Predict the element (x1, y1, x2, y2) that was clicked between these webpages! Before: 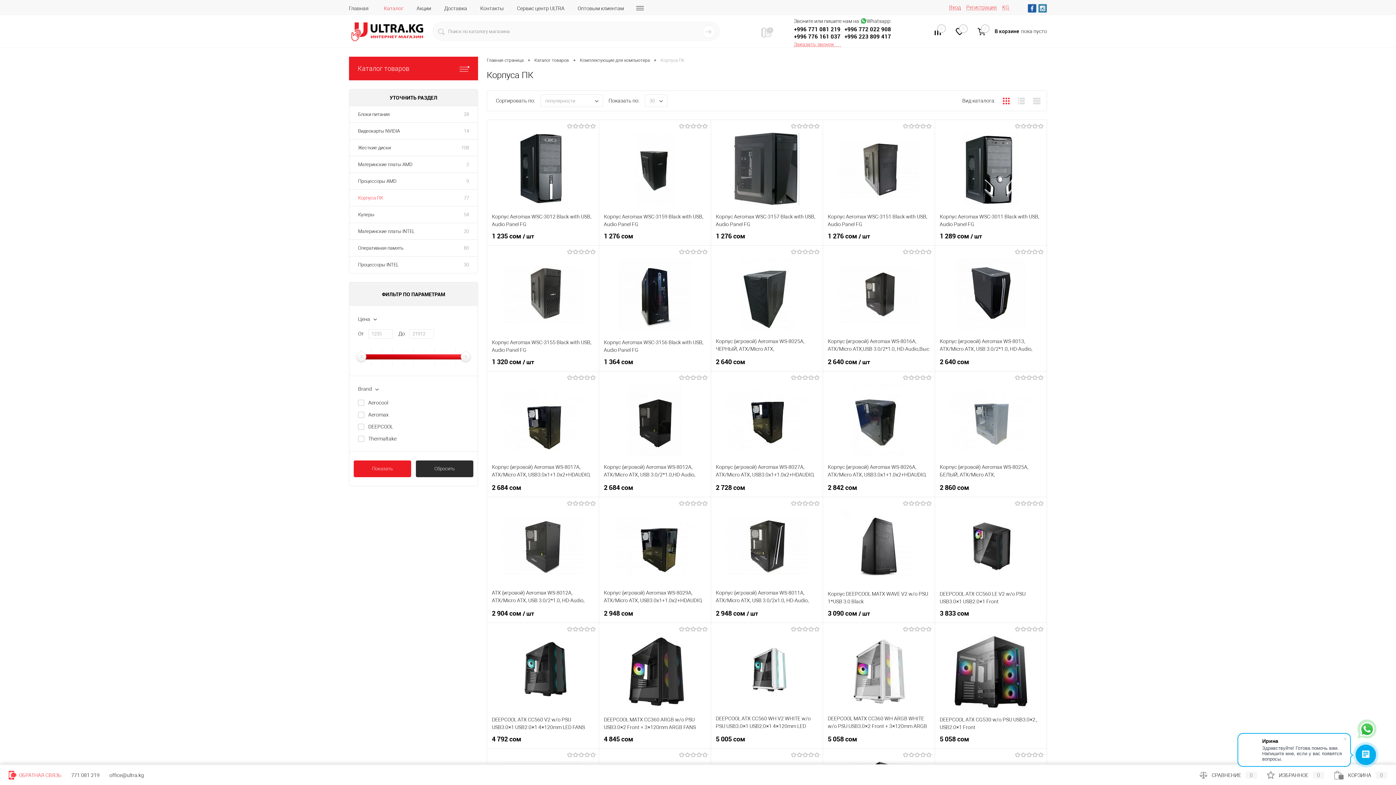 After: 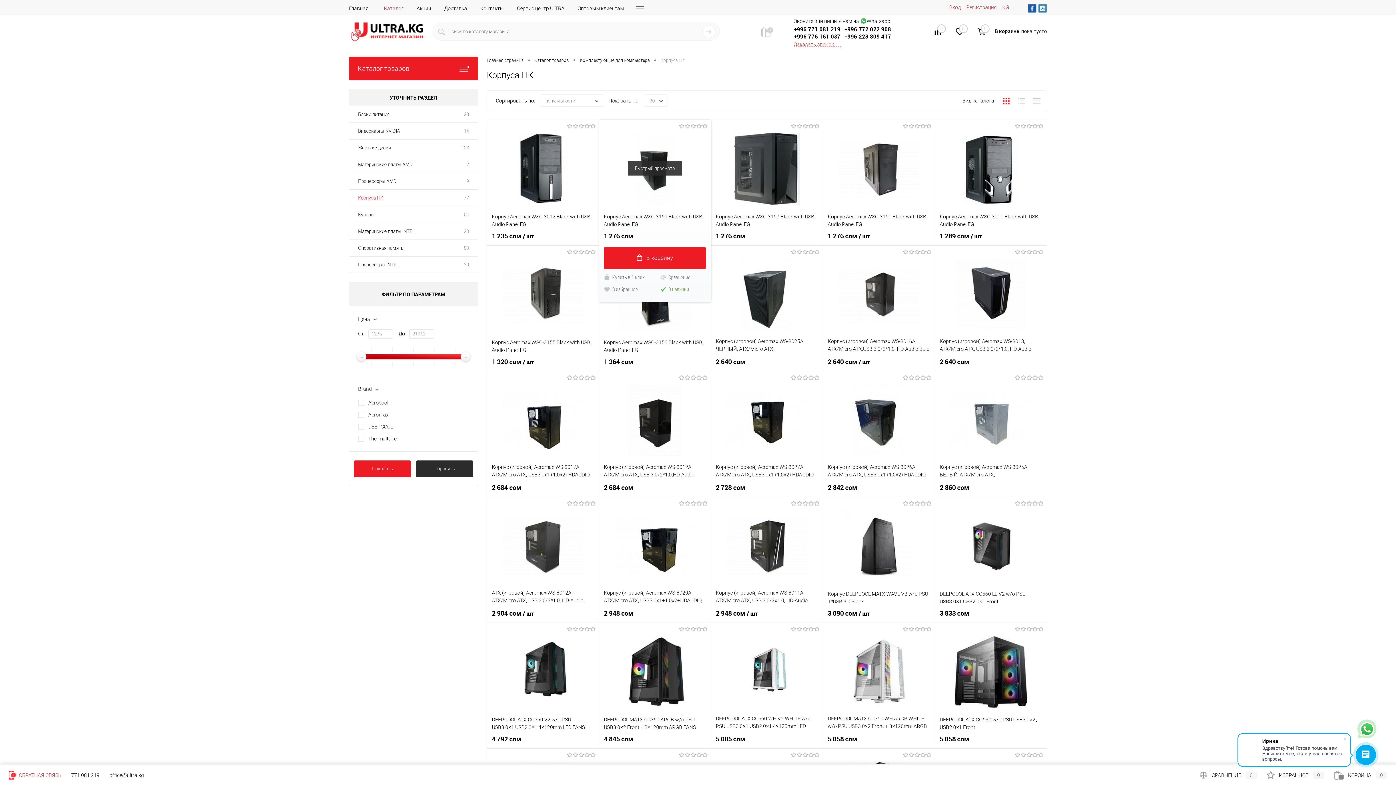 Action: label: 1 276 сом bbox: (604, 232, 706, 240)